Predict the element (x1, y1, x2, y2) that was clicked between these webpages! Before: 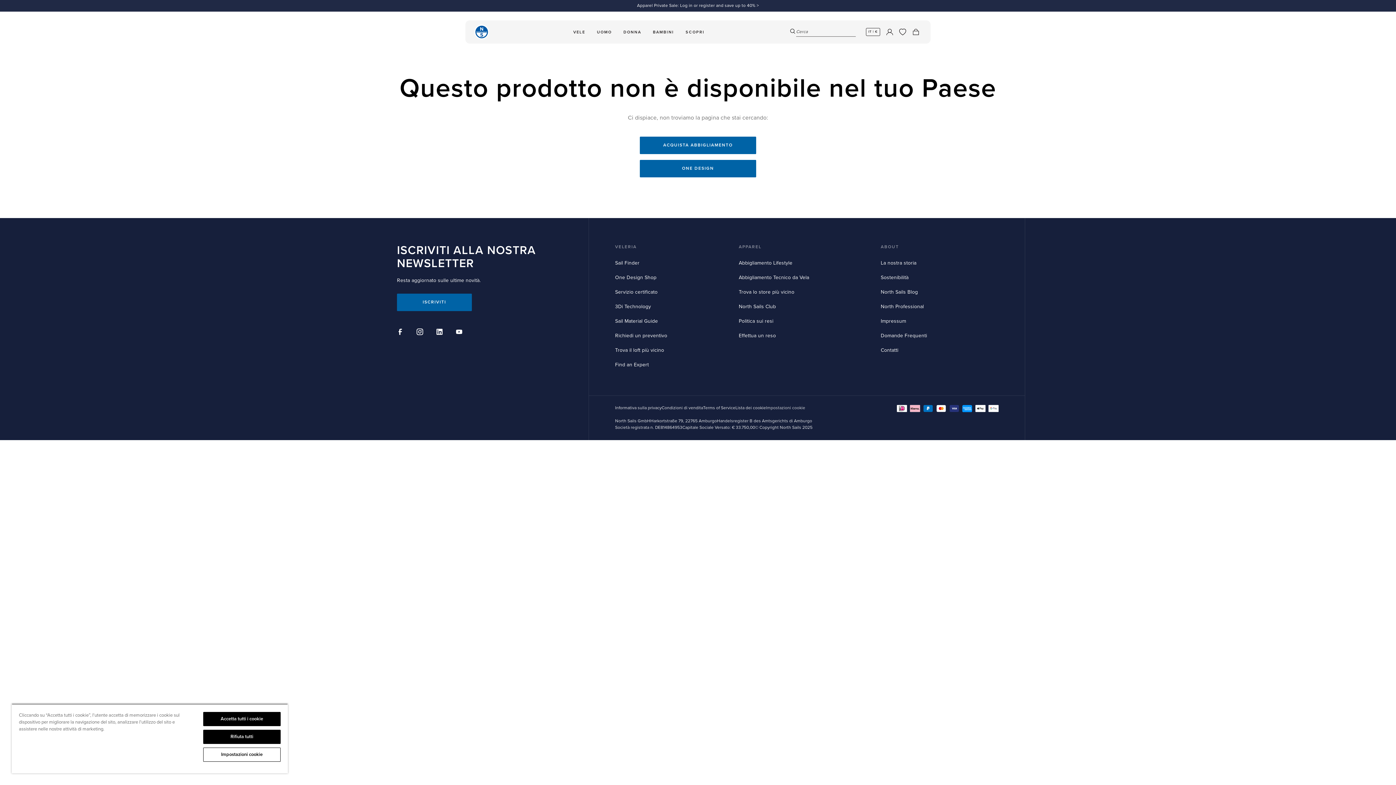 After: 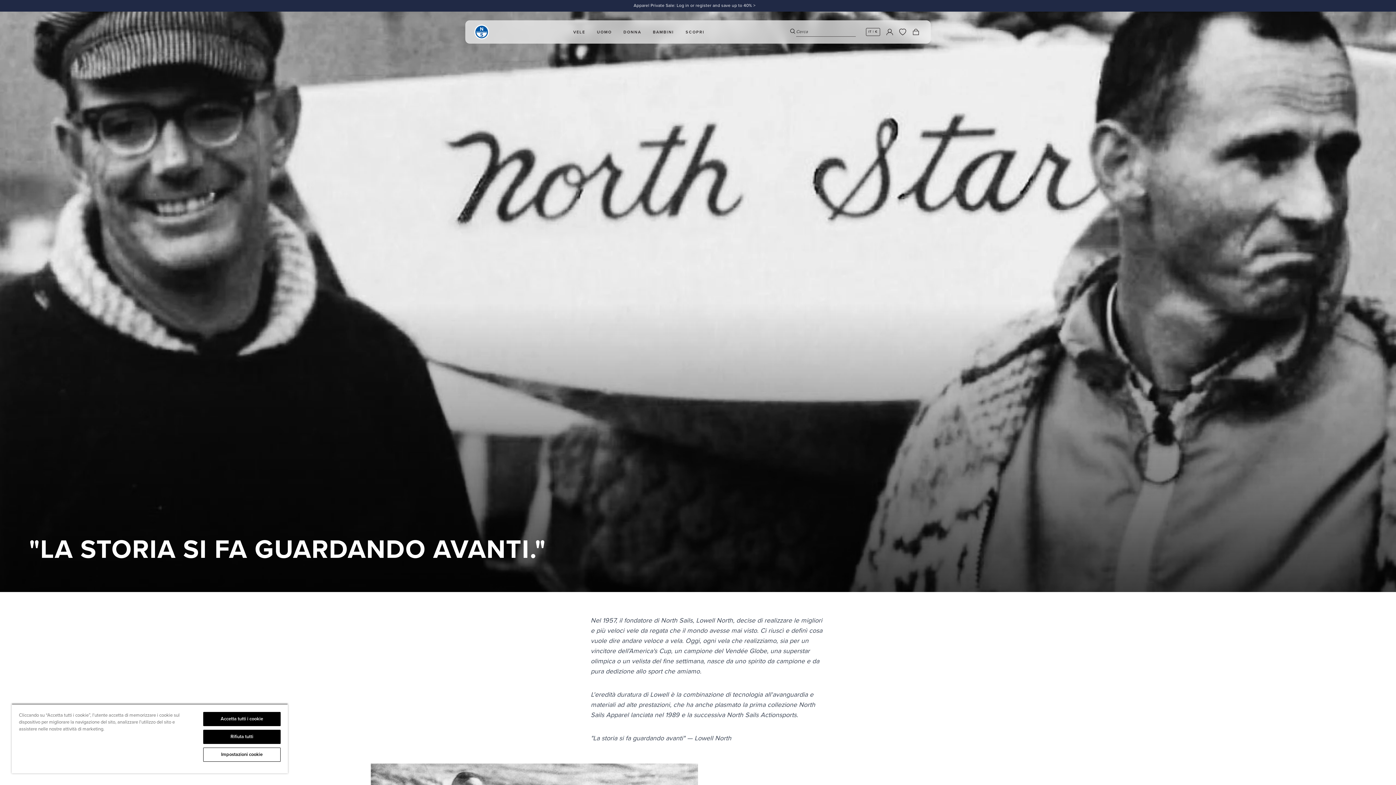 Action: label: La nostra storia bbox: (881, 260, 916, 266)